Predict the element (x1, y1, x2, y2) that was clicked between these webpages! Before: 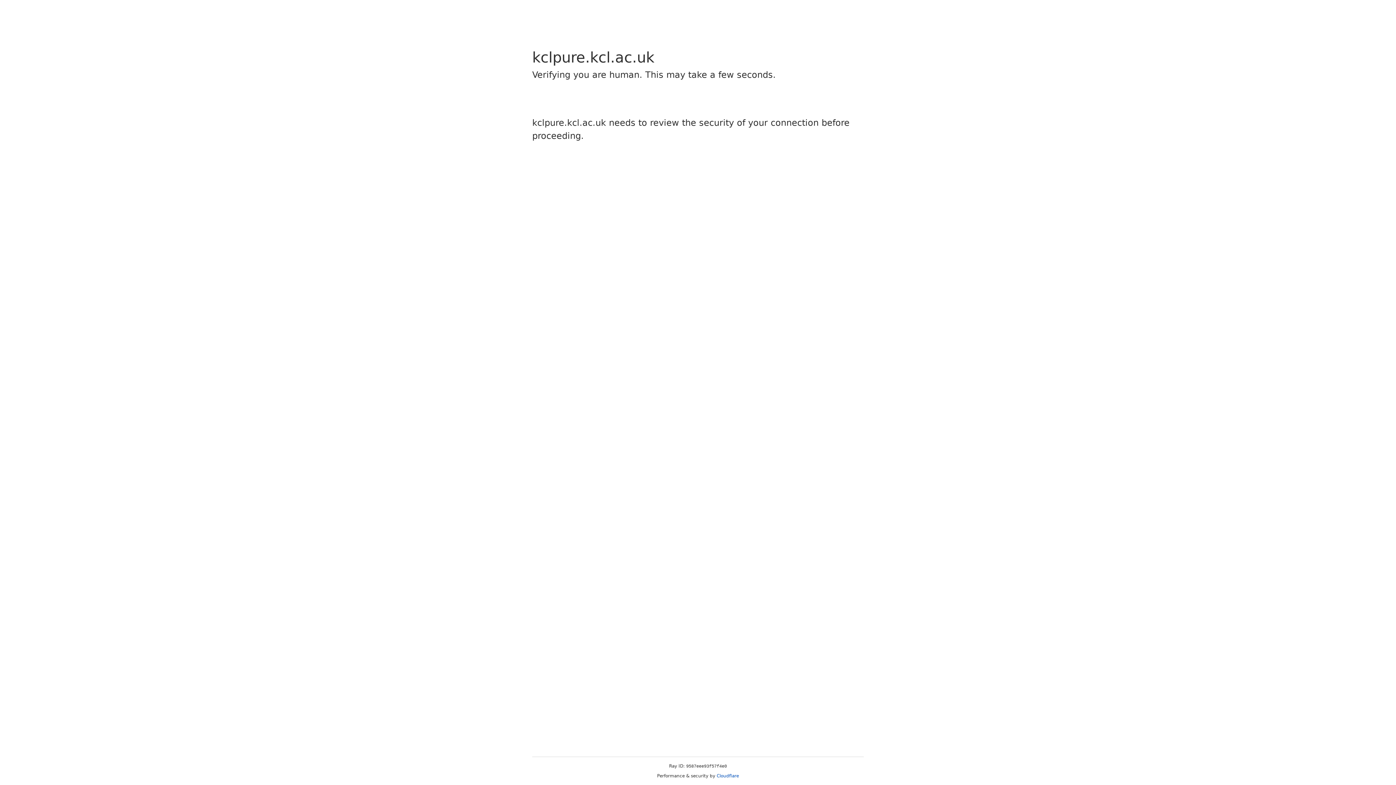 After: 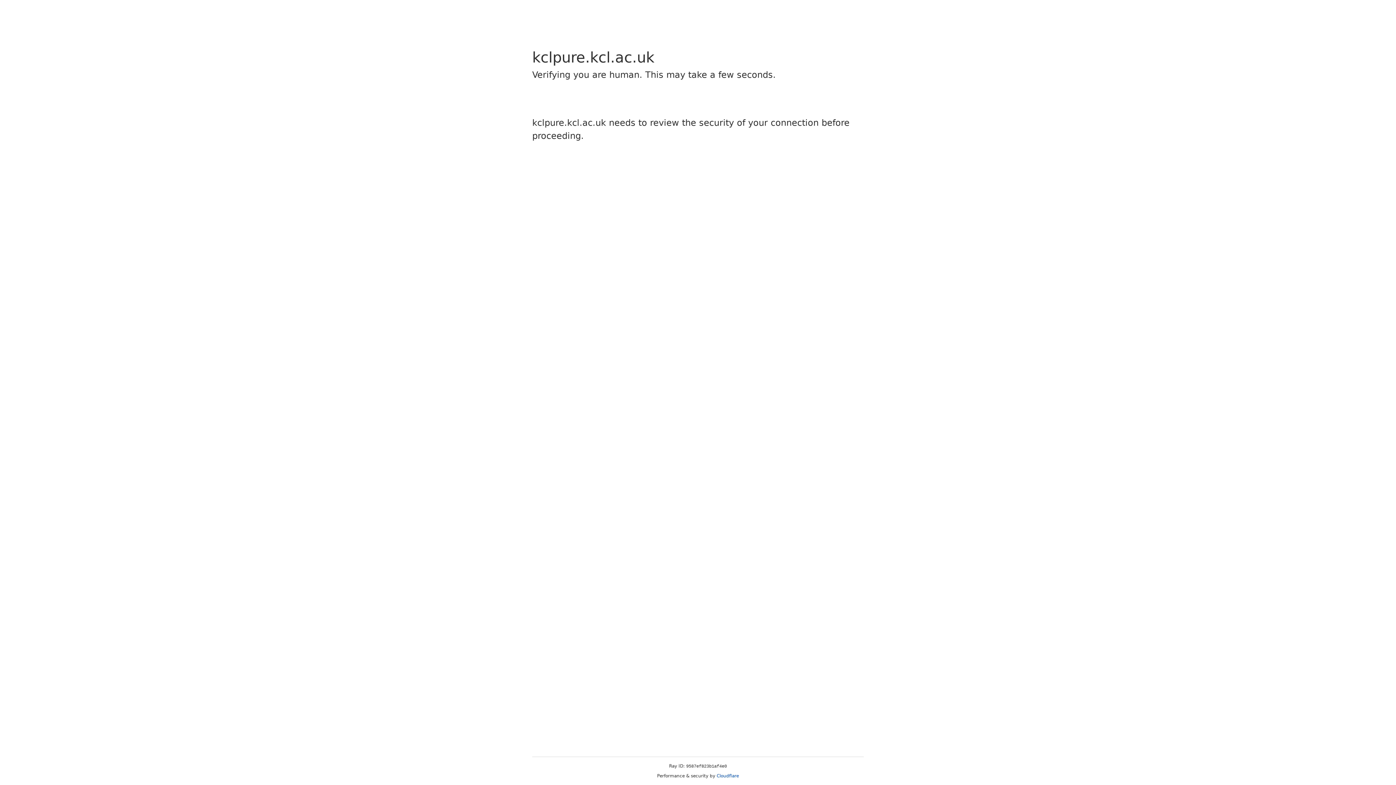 Action: label: Cloudflare bbox: (716, 773, 739, 778)